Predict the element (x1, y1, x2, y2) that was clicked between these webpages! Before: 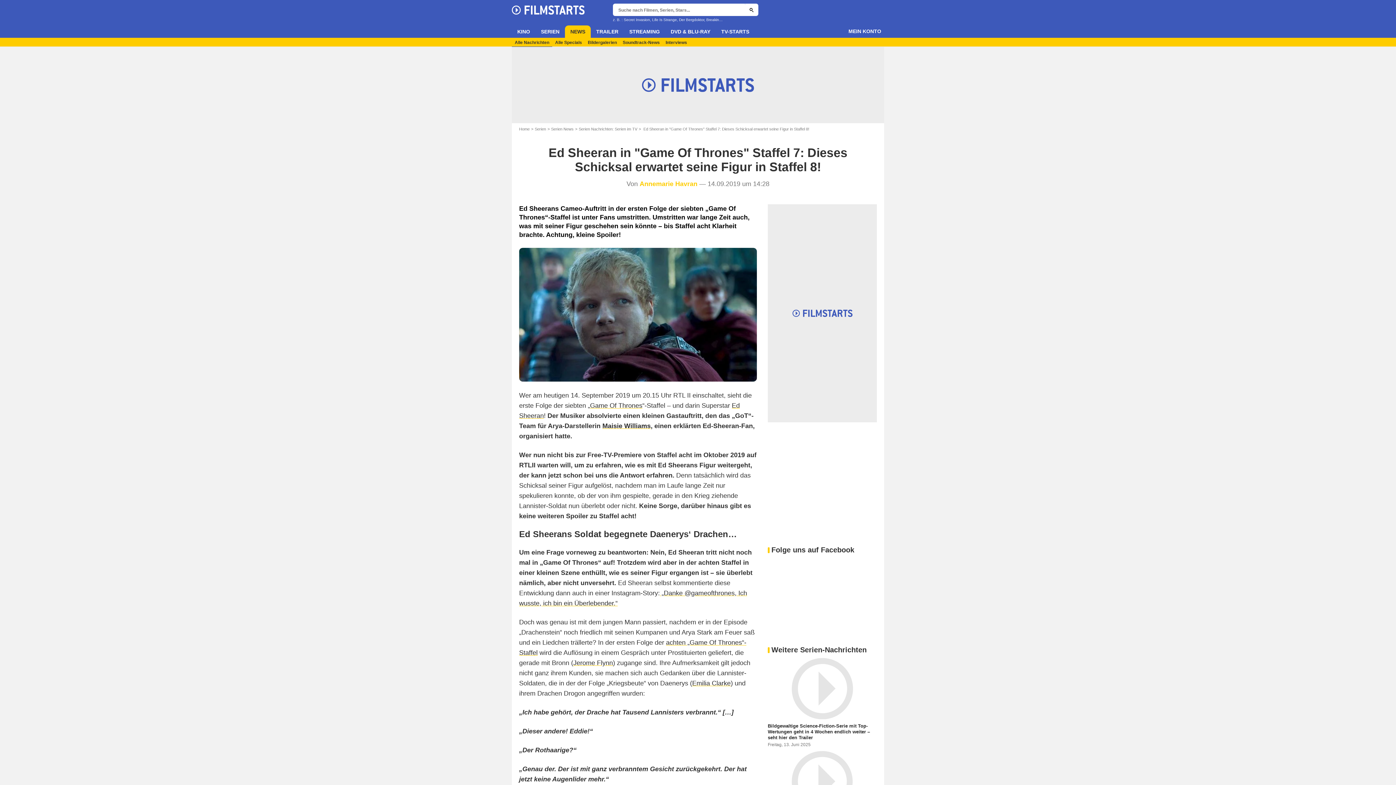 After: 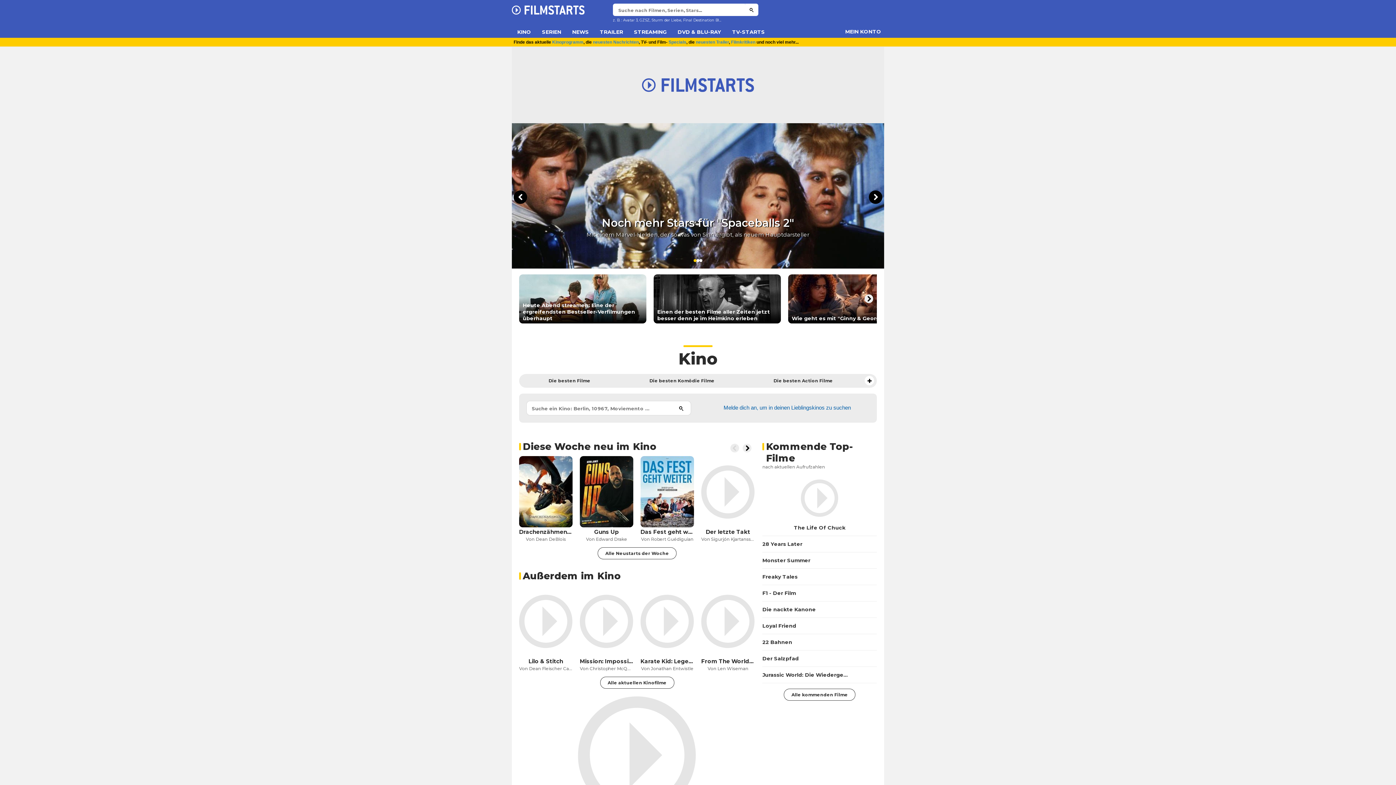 Action: bbox: (512, 3, 584, 14)